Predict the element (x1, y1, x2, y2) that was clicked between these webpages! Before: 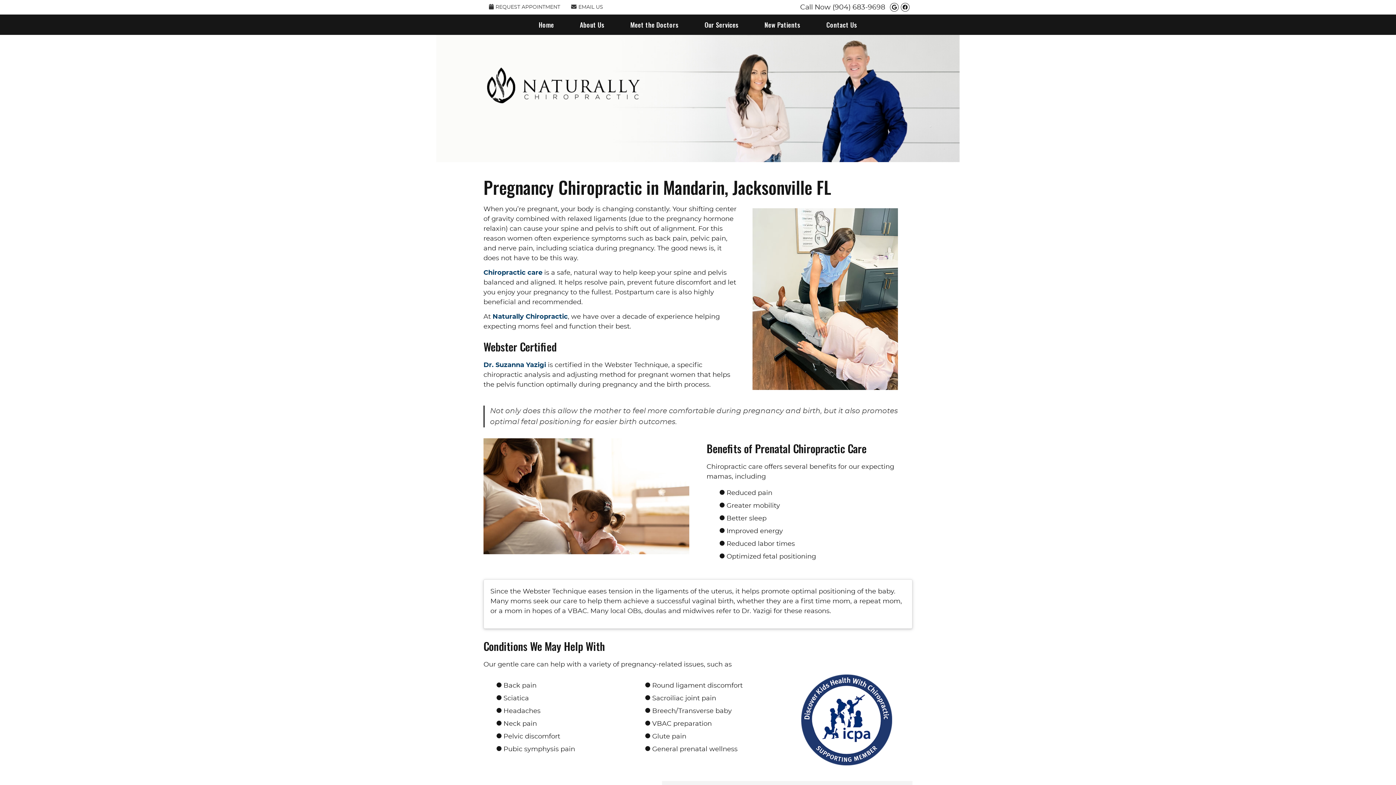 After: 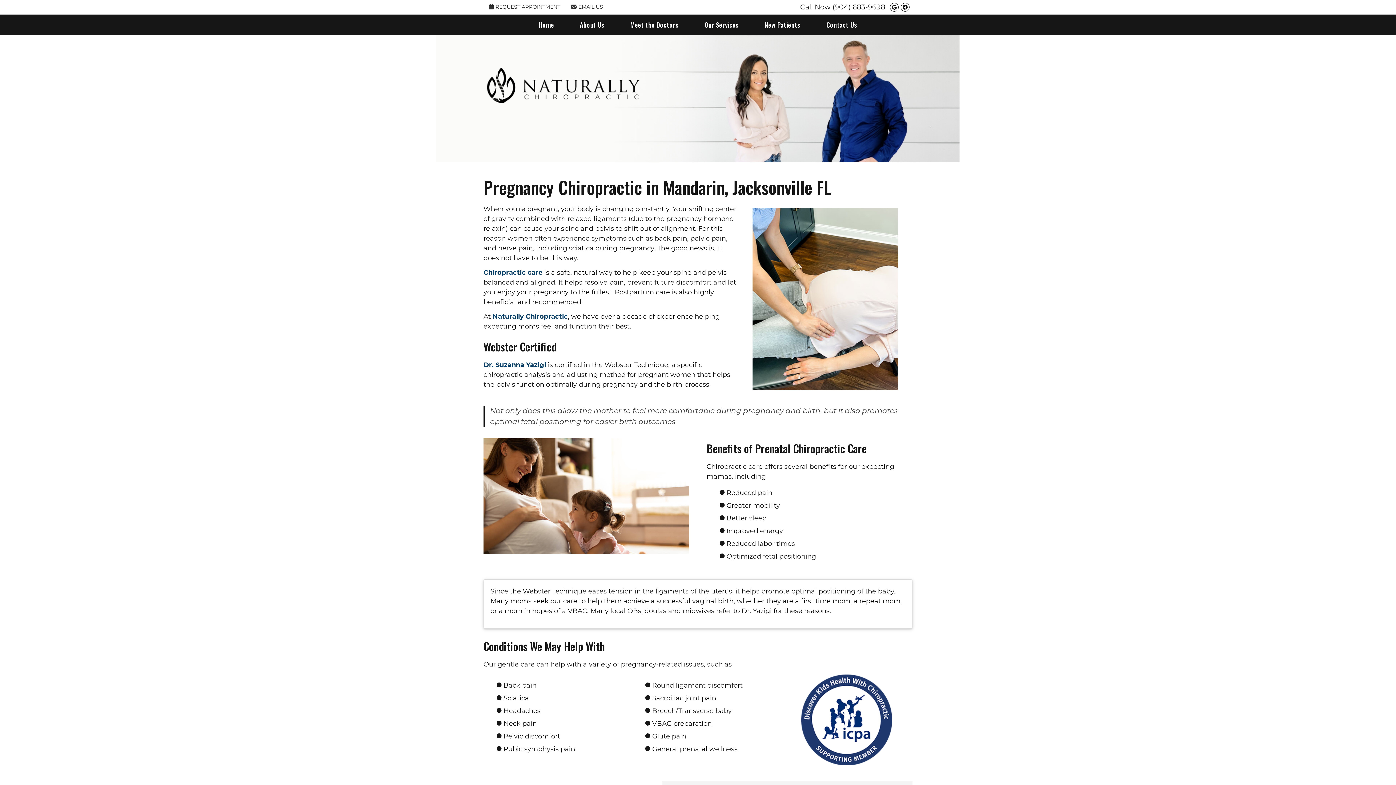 Action: bbox: (901, 2, 909, 11) label: Facebook Social Button